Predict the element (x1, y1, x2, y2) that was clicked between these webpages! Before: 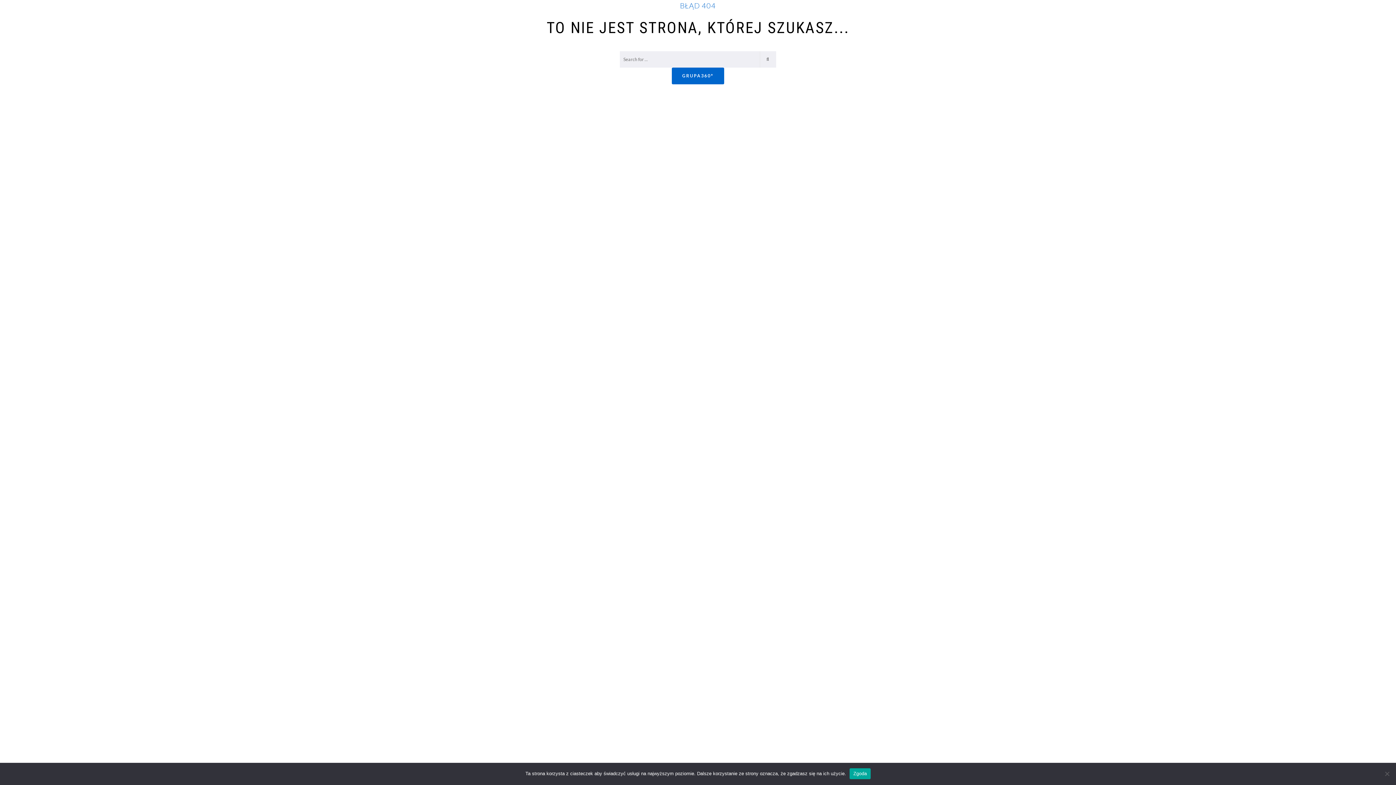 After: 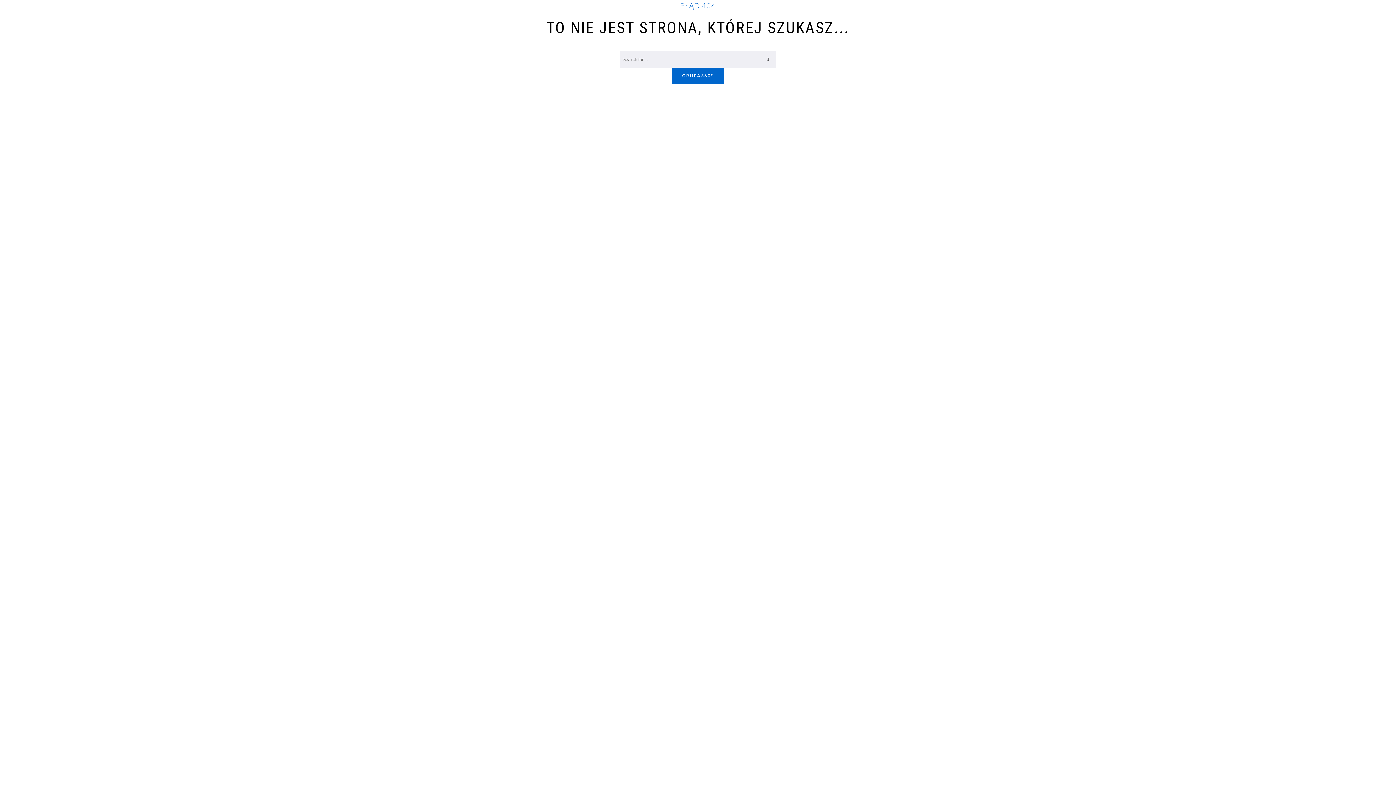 Action: bbox: (849, 768, 870, 779) label: Zgoda